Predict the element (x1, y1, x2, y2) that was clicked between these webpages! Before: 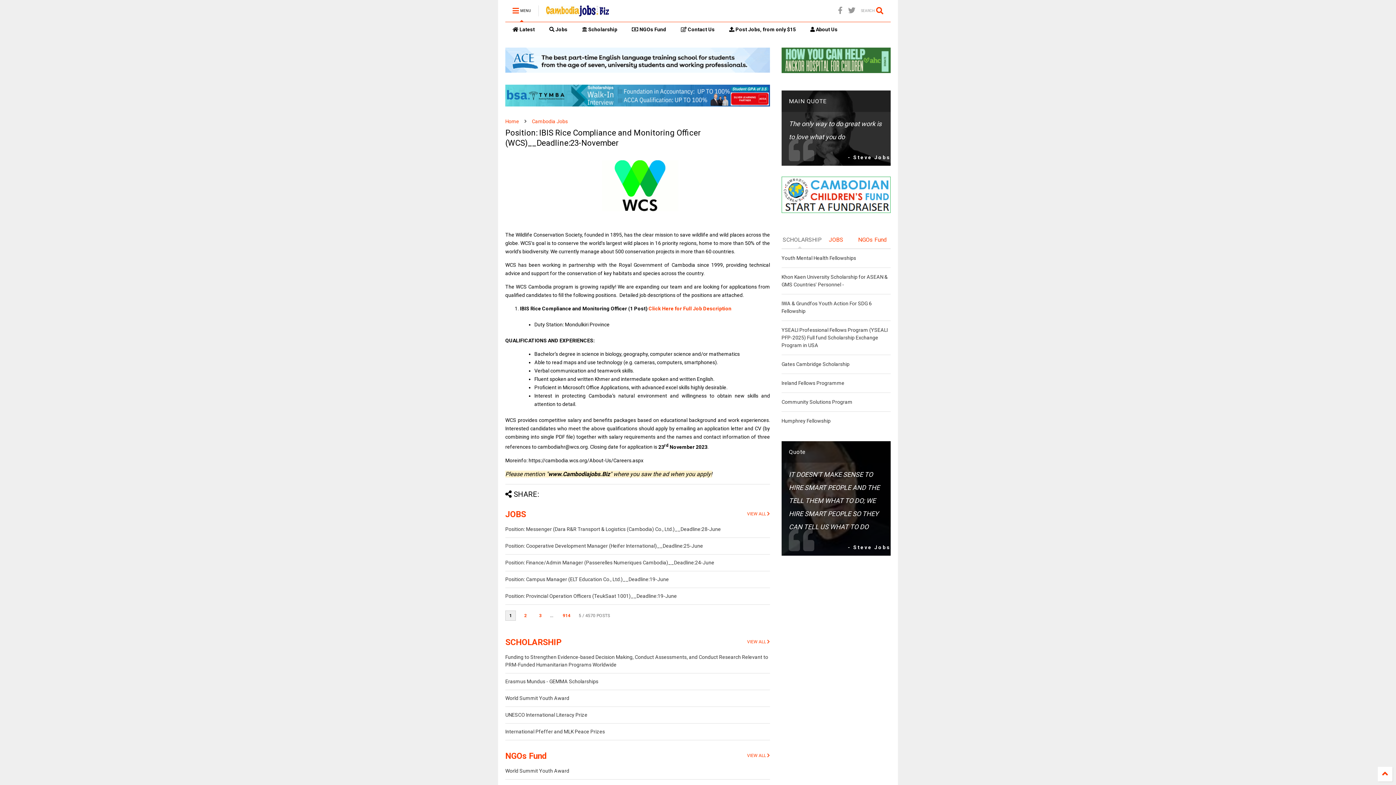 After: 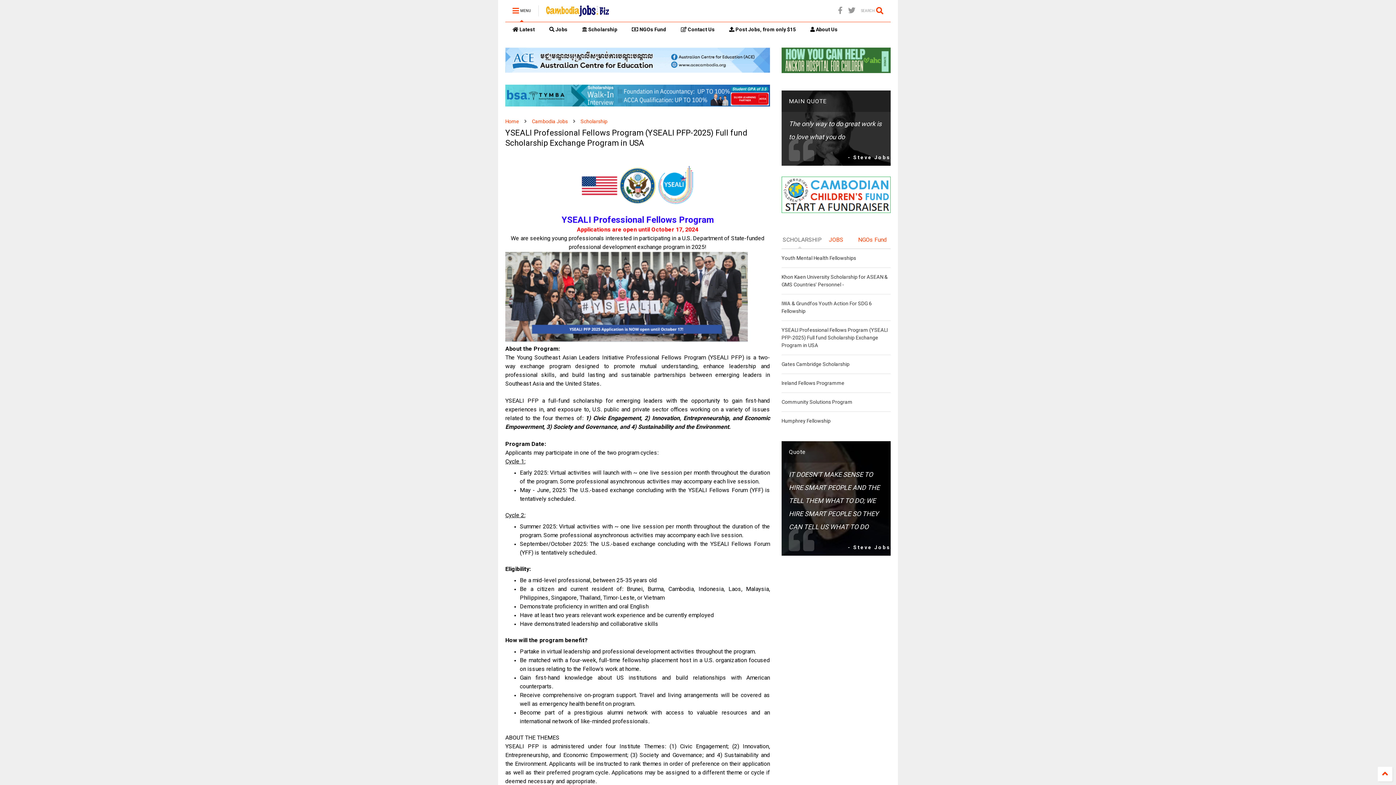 Action: bbox: (781, 327, 887, 348) label: YSEALI Professional Fellows Program (YSEALI PFP-2025) Full fund Scholarship Exchange Program in USA